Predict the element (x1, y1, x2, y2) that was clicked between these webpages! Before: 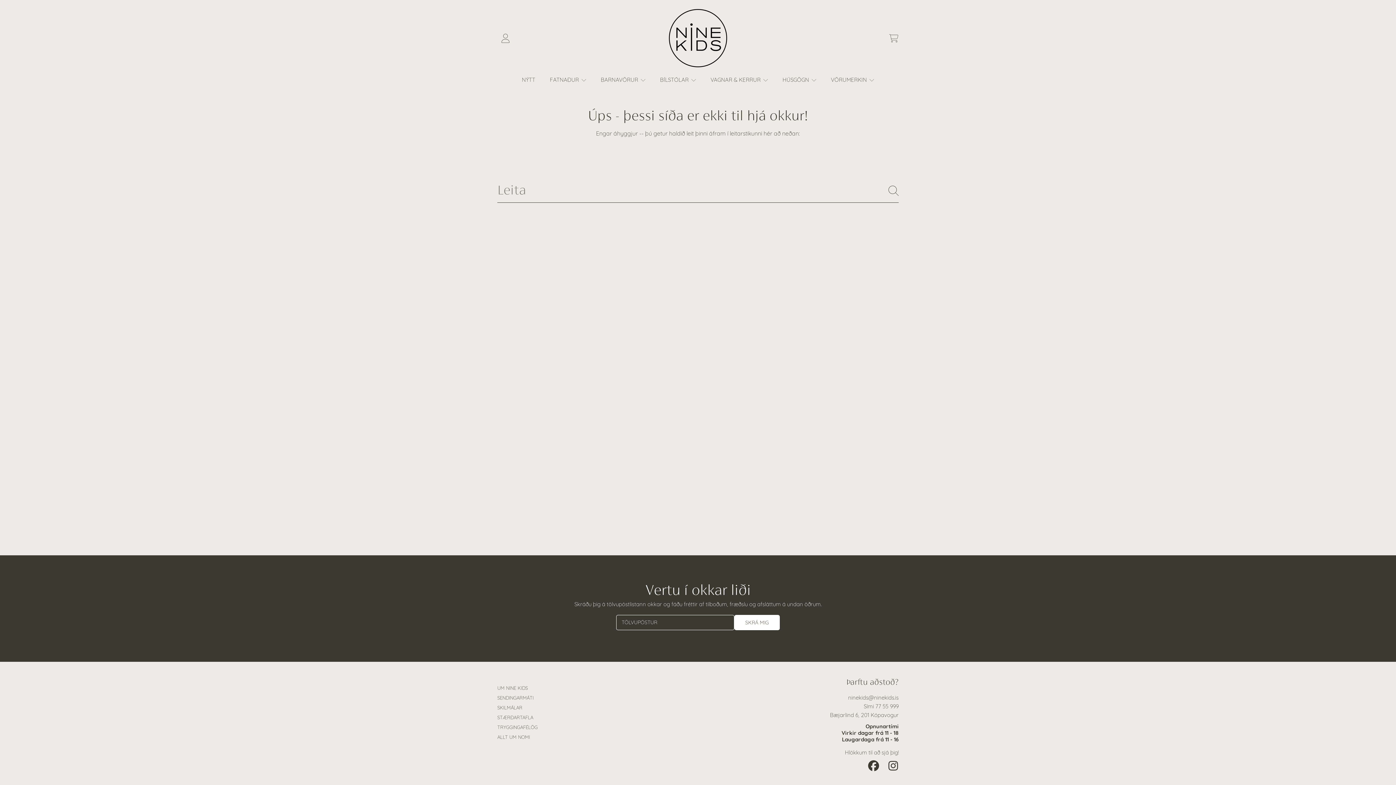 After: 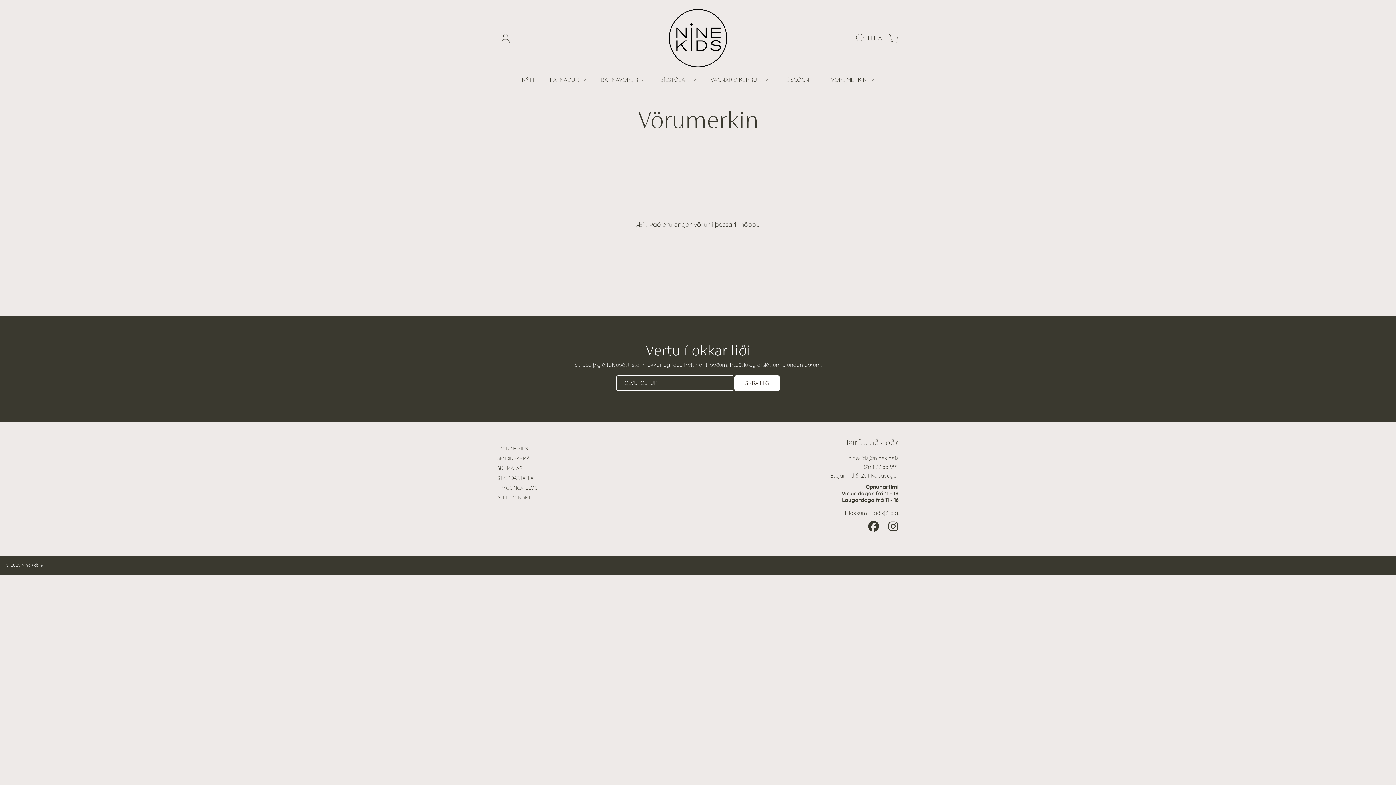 Action: bbox: (831, 76, 874, 83) label: VÖRUMERKIN 